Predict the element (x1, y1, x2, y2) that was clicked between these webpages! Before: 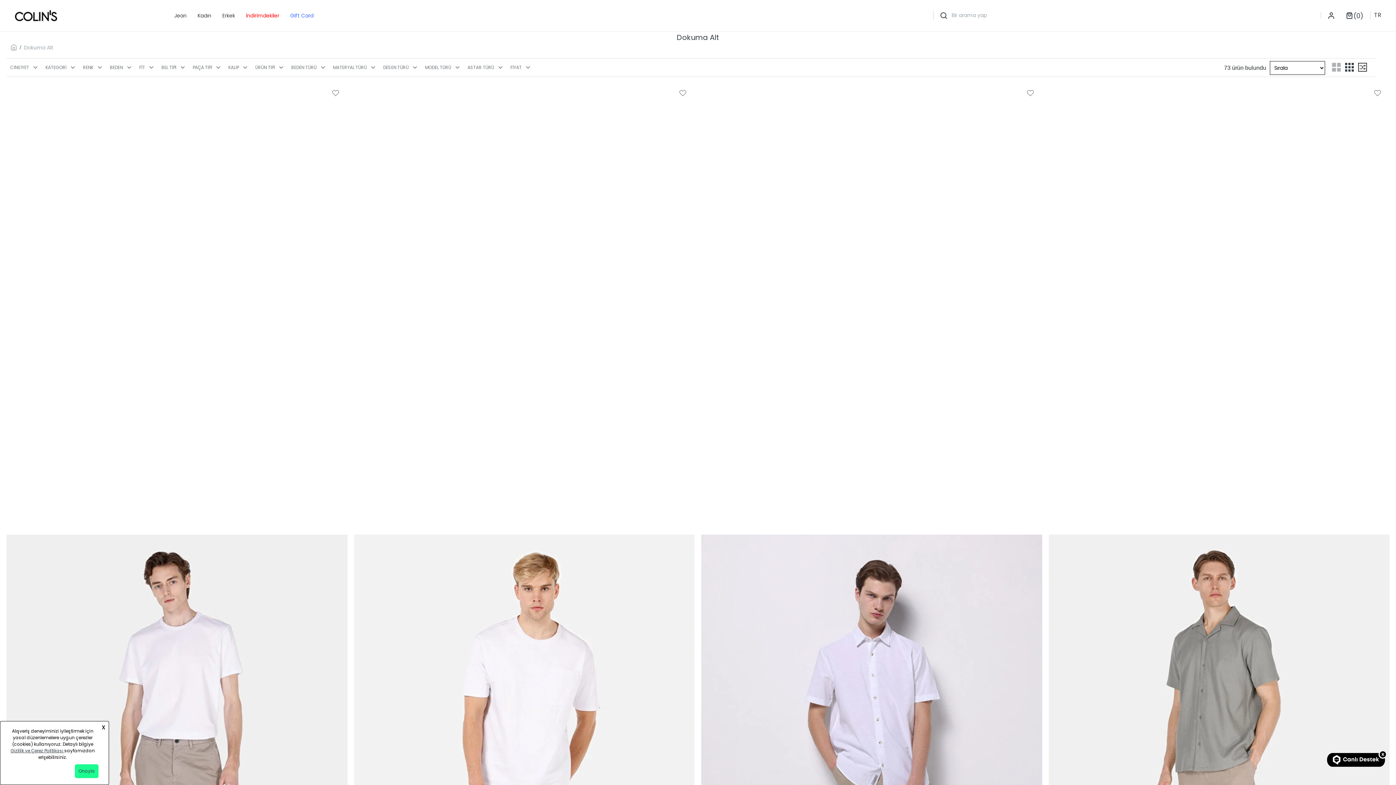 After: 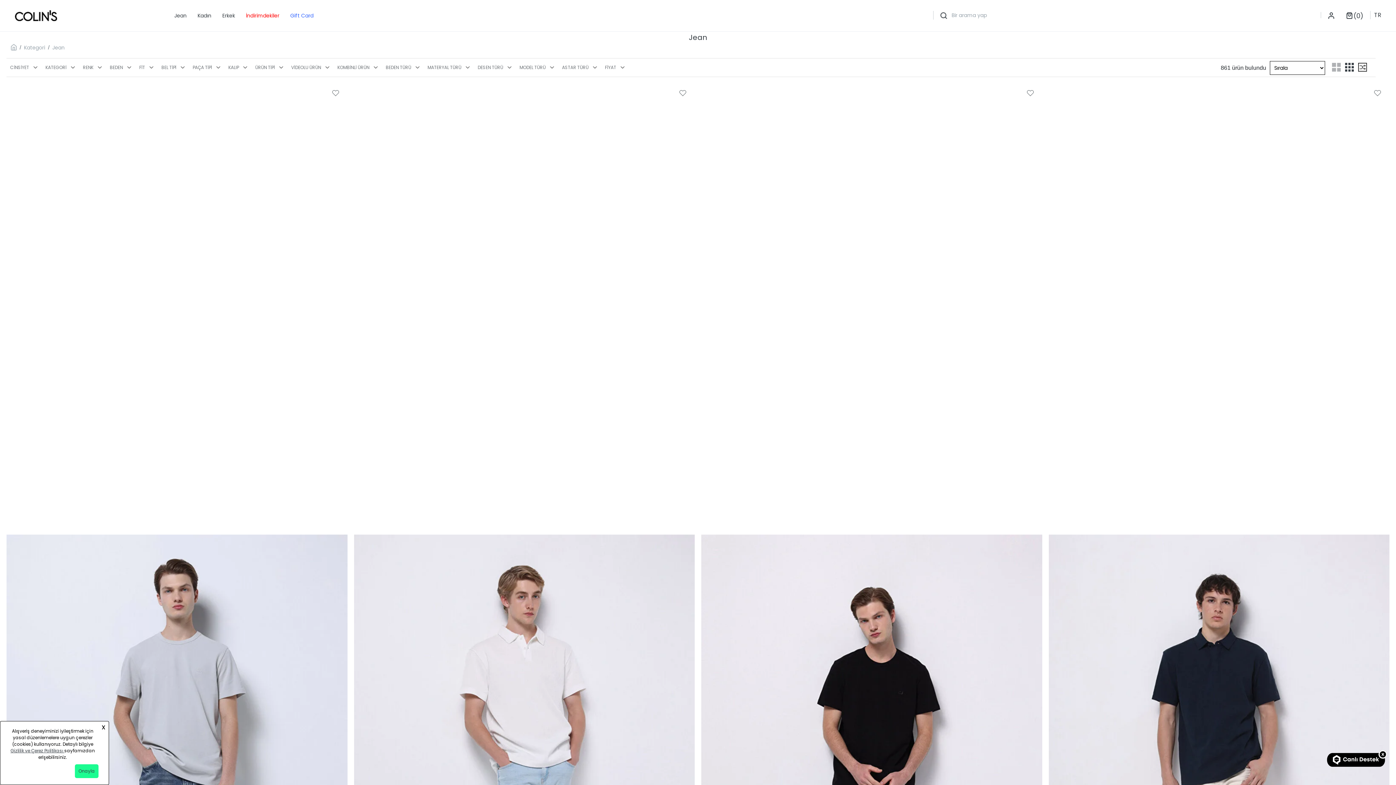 Action: bbox: (174, 0, 186, 31) label: Jean